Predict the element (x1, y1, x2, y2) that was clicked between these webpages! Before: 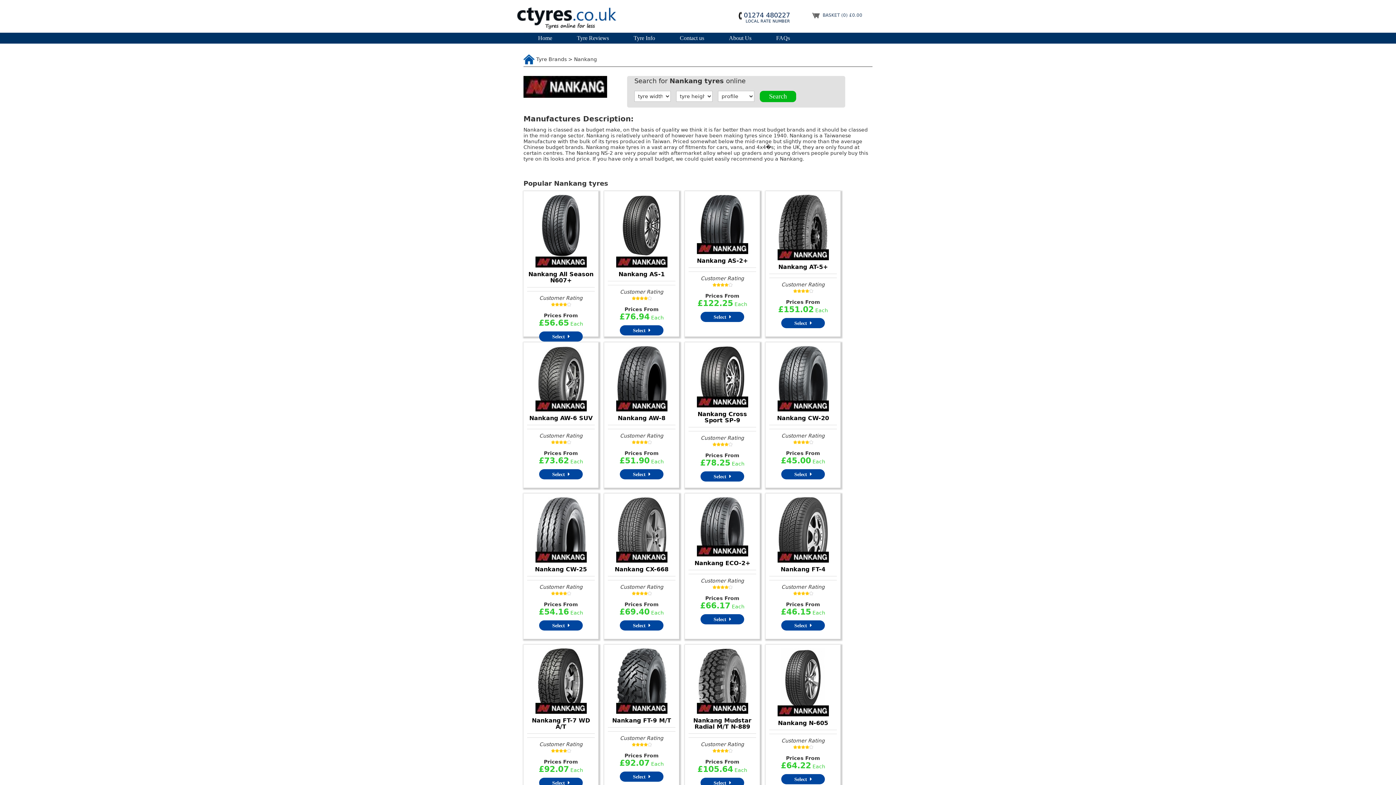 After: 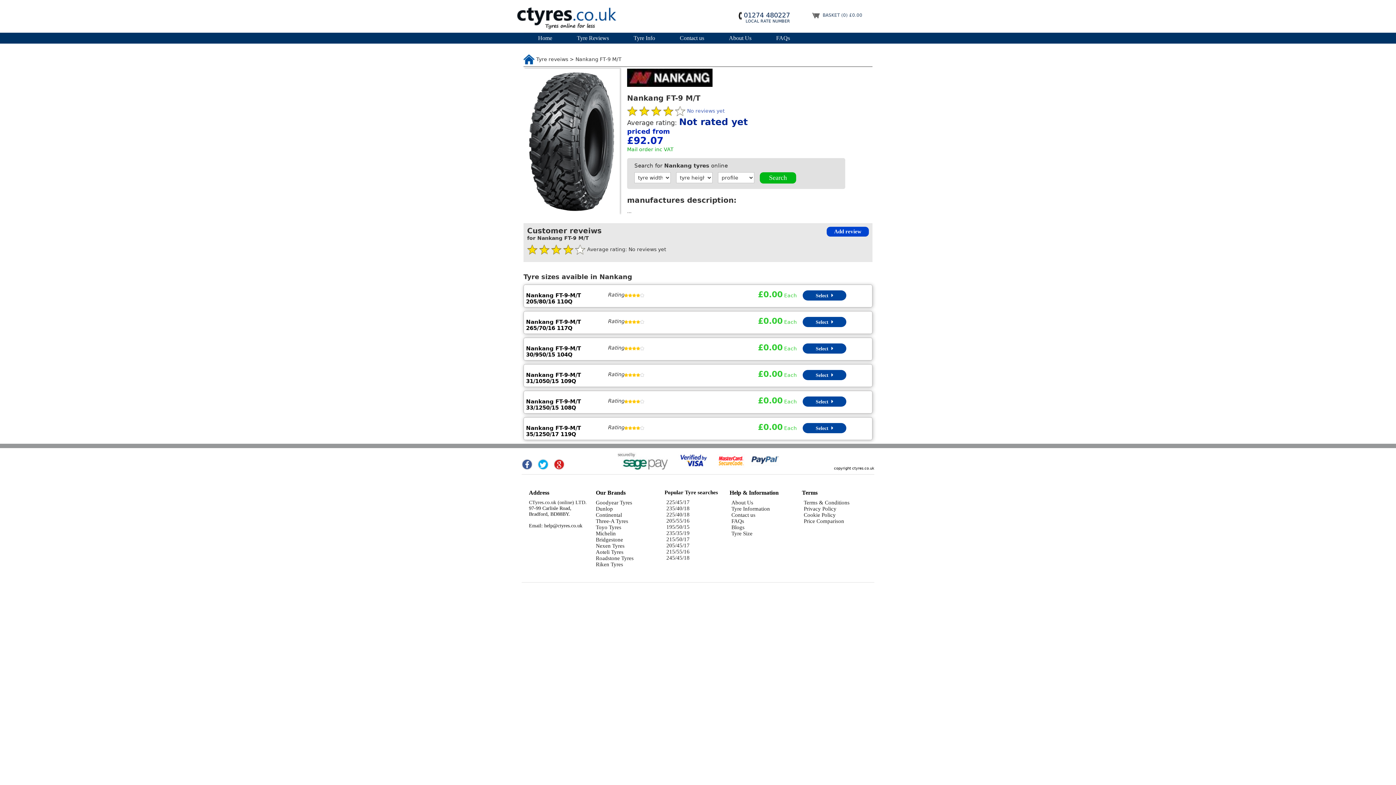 Action: label: Select   bbox: (620, 772, 663, 782)